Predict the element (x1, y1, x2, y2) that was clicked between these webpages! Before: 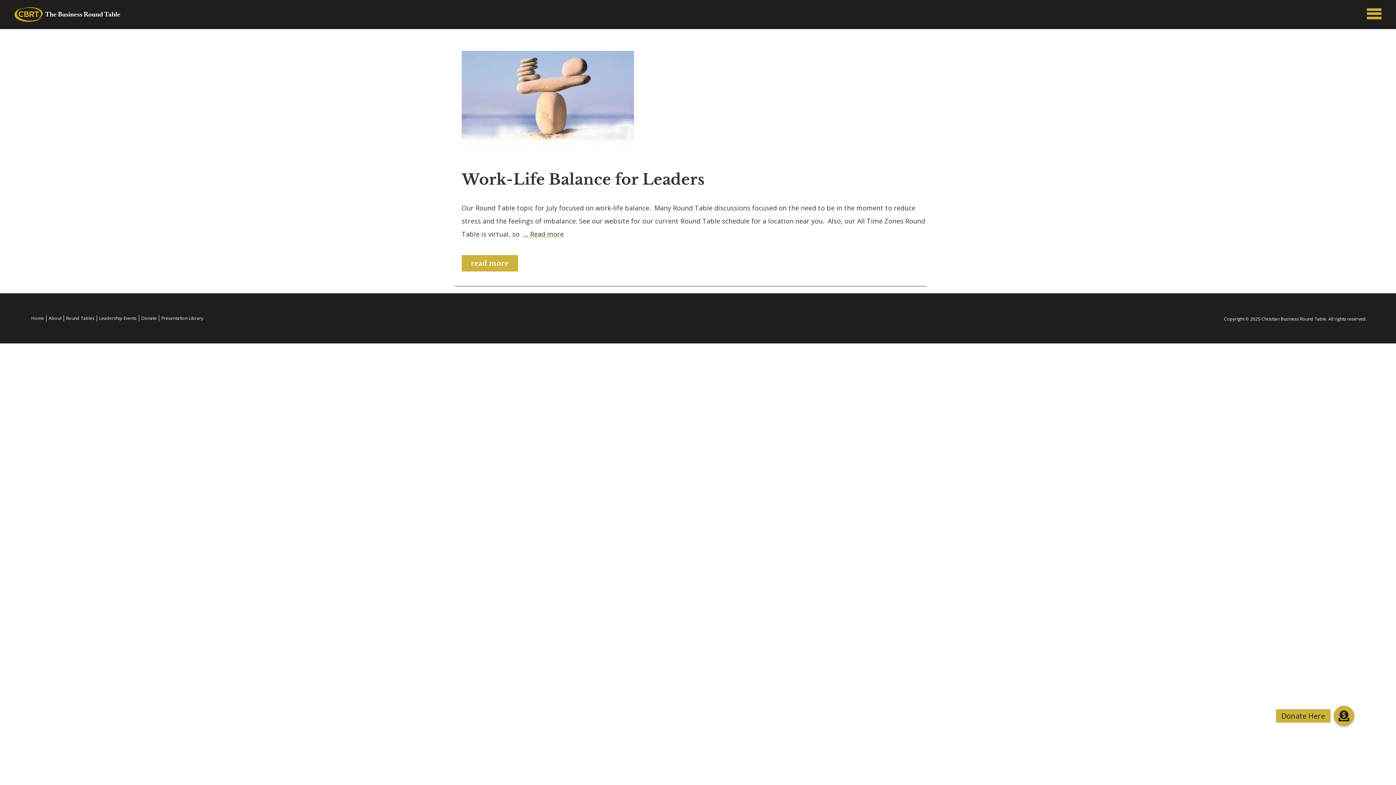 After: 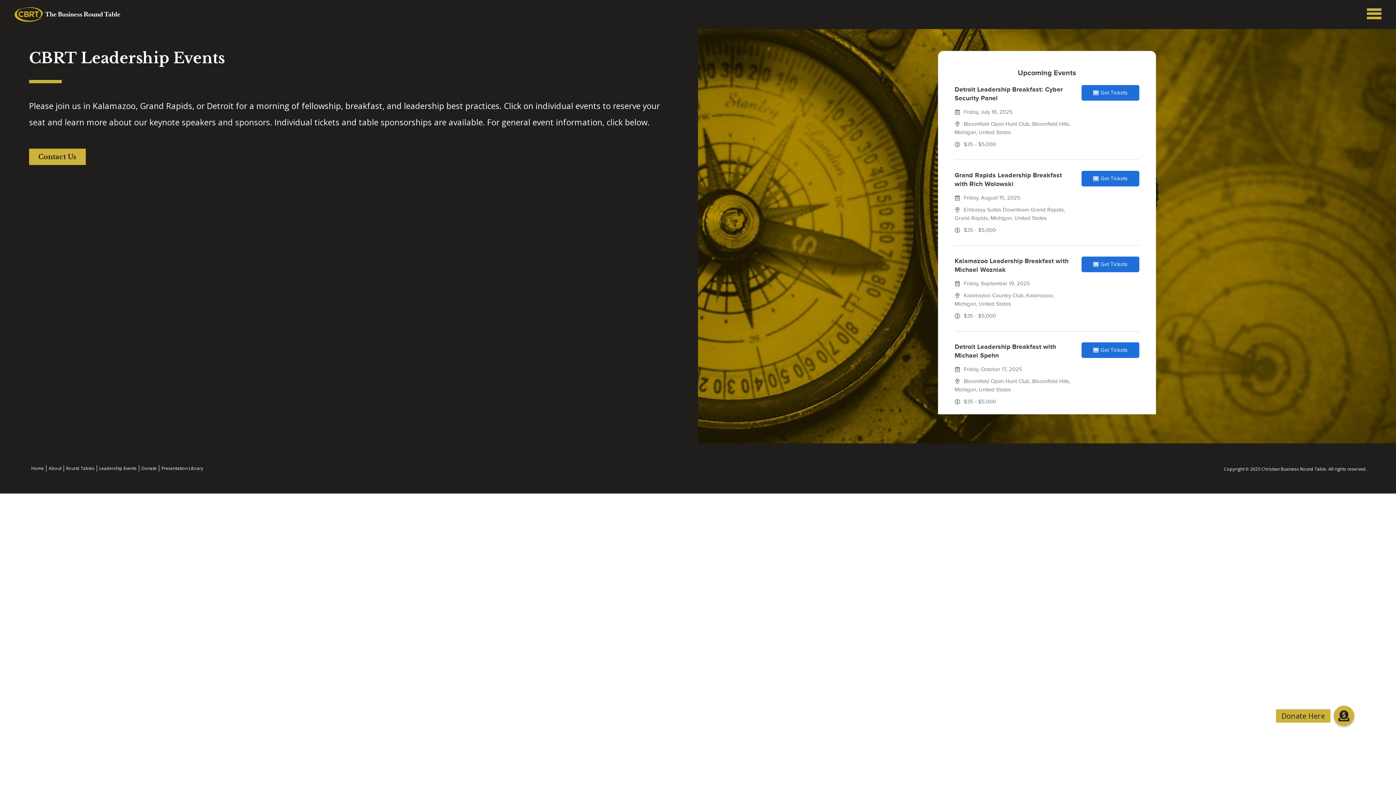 Action: bbox: (99, 316, 136, 320) label: Leadership Events